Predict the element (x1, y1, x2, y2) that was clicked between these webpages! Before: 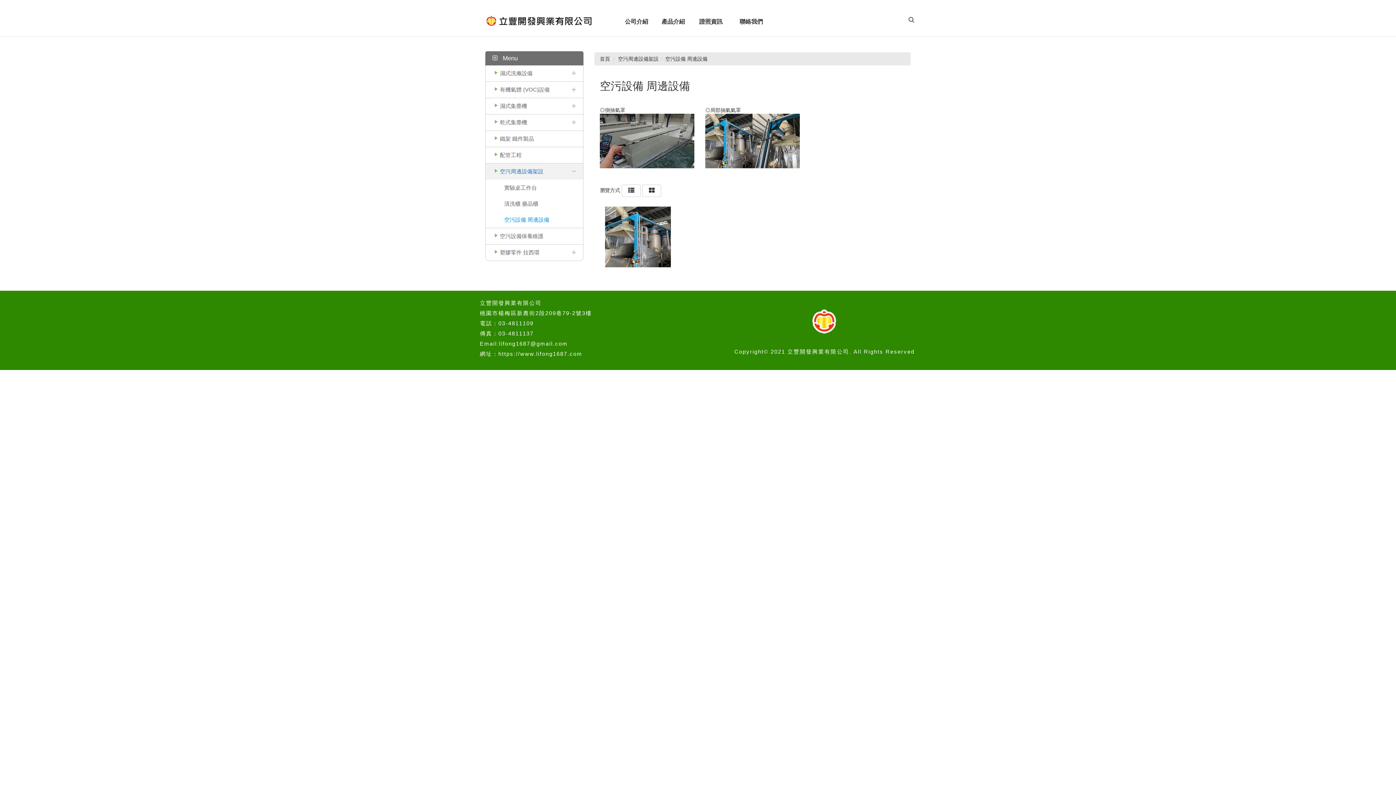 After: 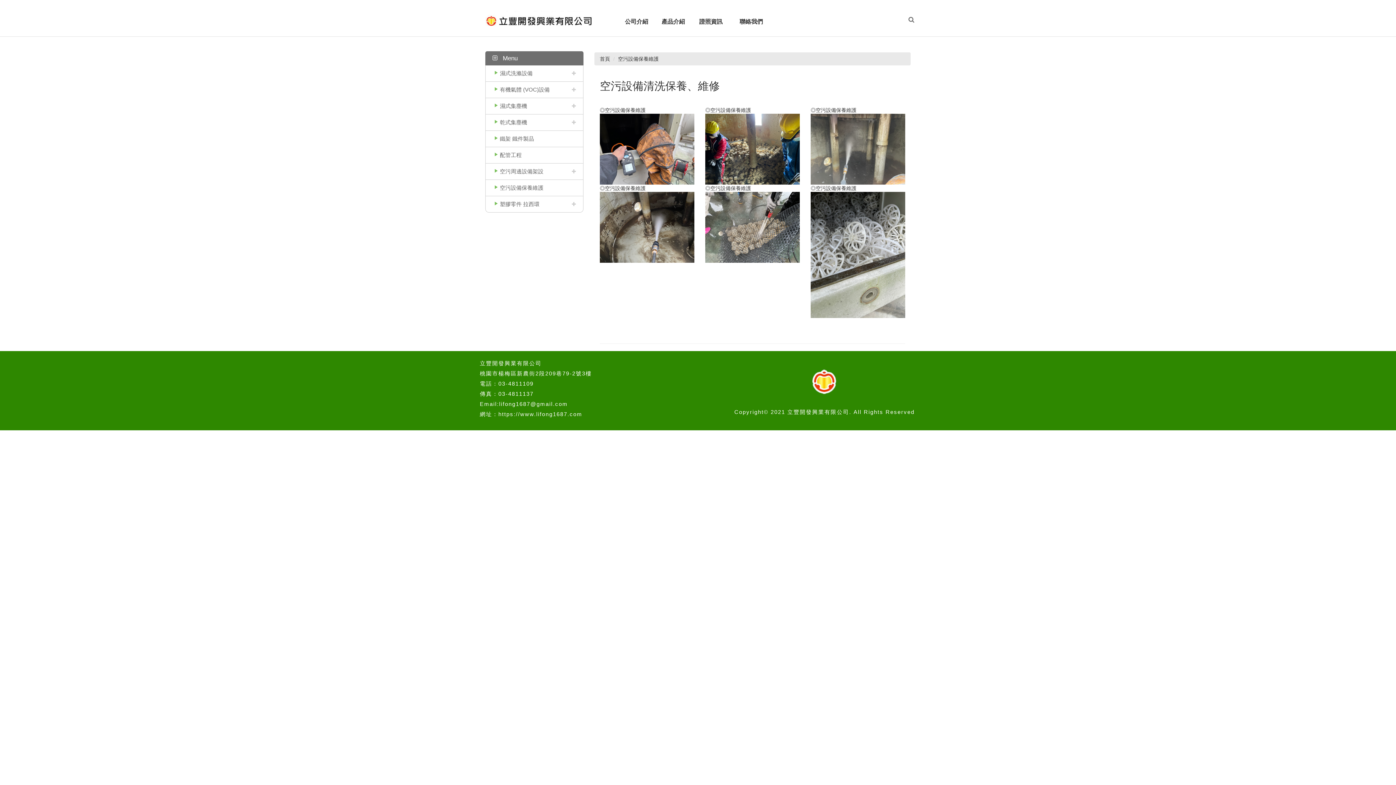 Action: bbox: (485, 228, 583, 244) label: 空污設備保養維護